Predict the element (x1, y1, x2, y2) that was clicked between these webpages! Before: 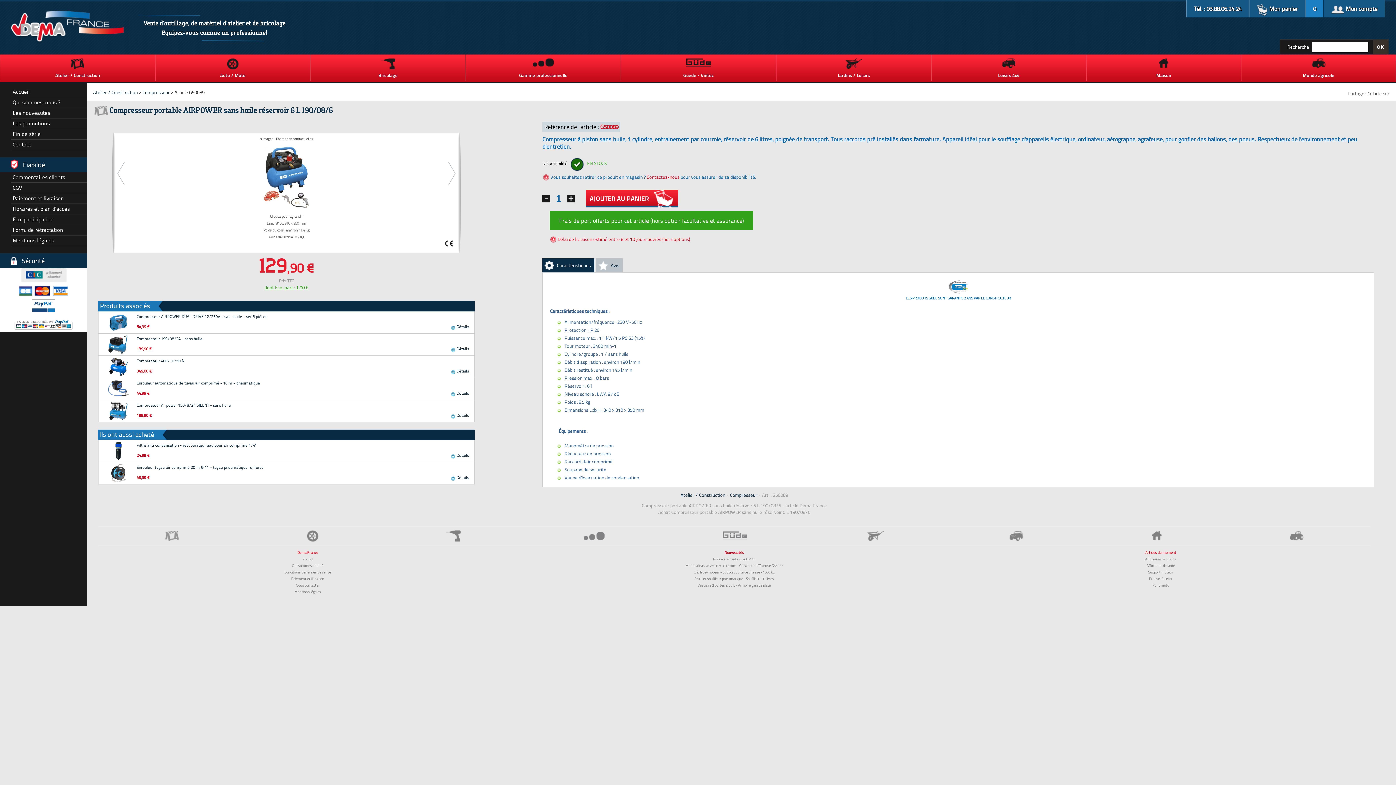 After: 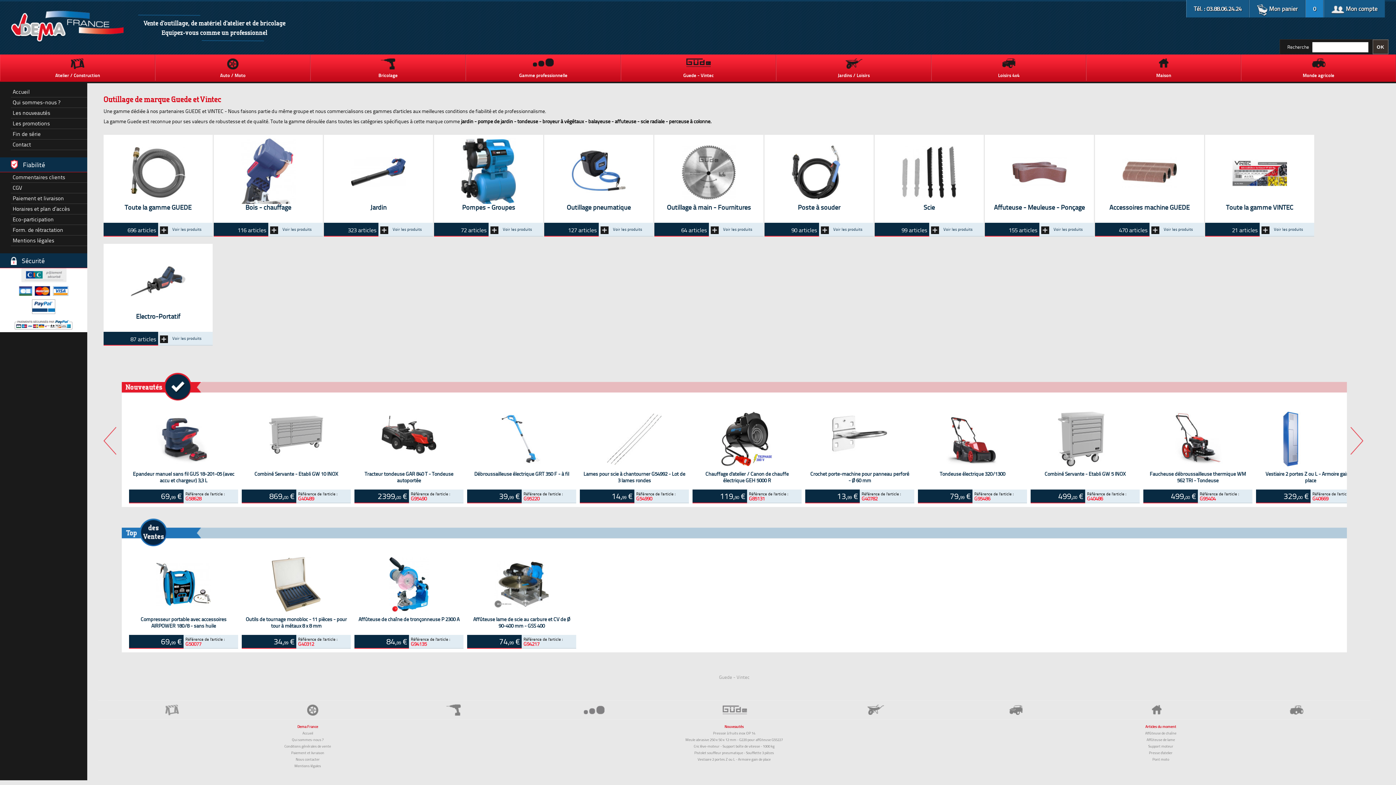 Action: bbox: (664, 531, 805, 540)